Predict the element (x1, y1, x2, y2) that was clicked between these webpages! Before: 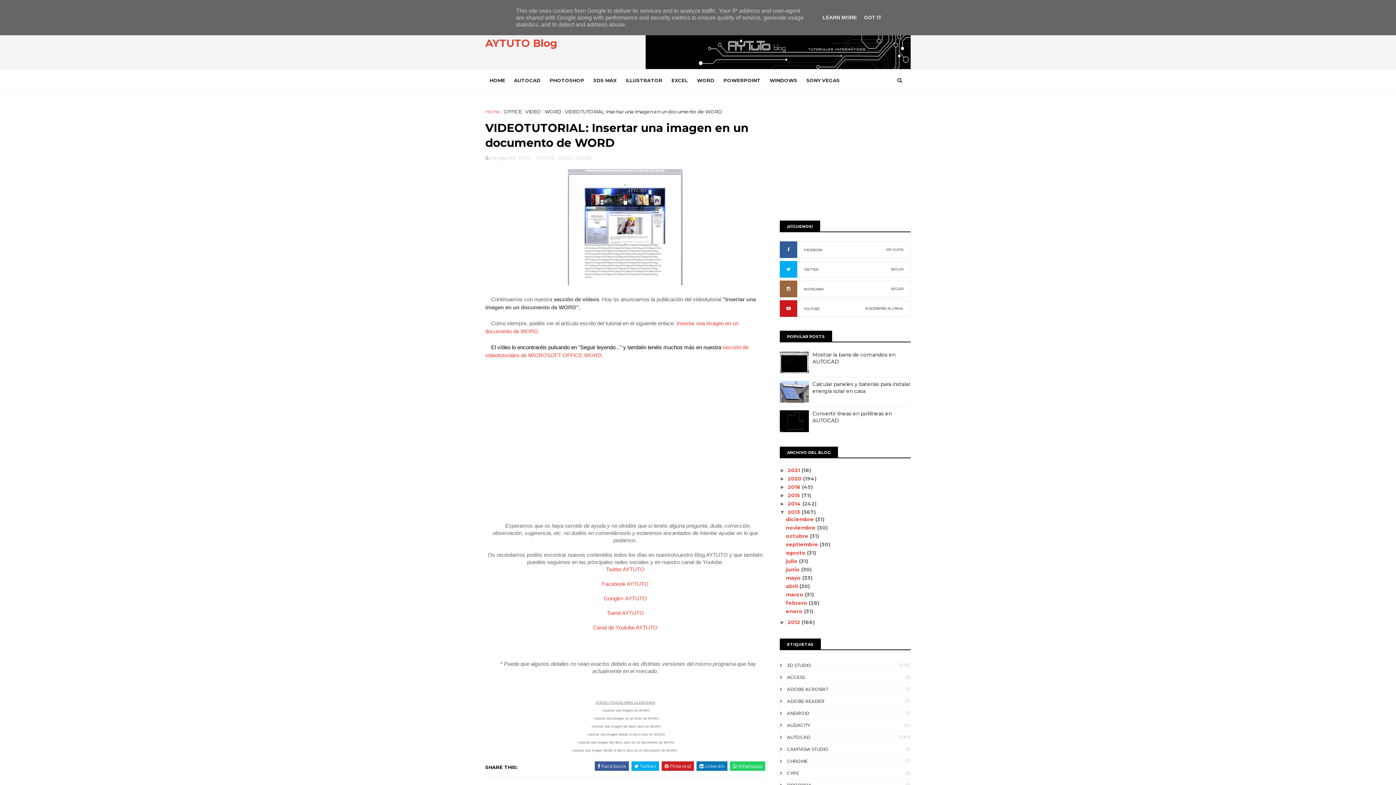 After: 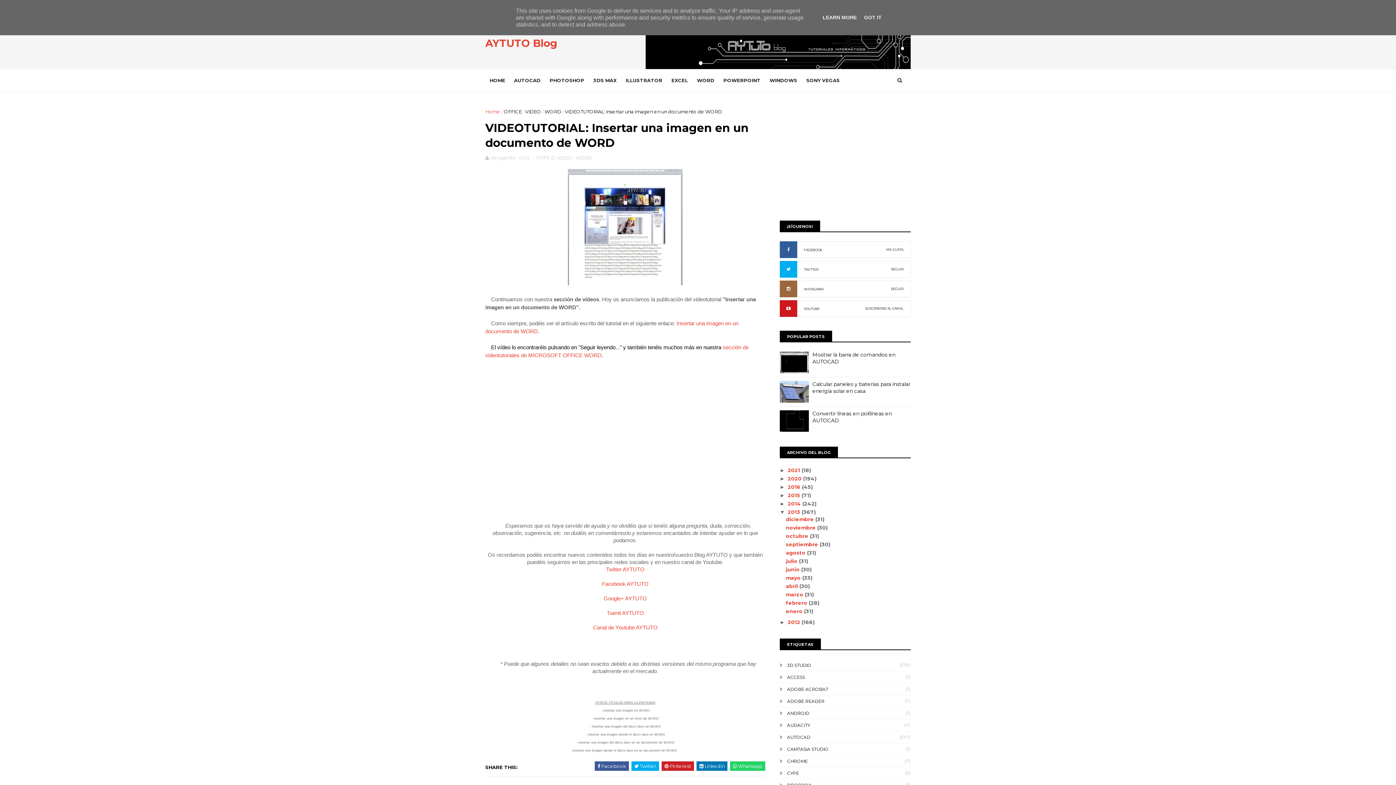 Action: bbox: (780, 427, 809, 433)